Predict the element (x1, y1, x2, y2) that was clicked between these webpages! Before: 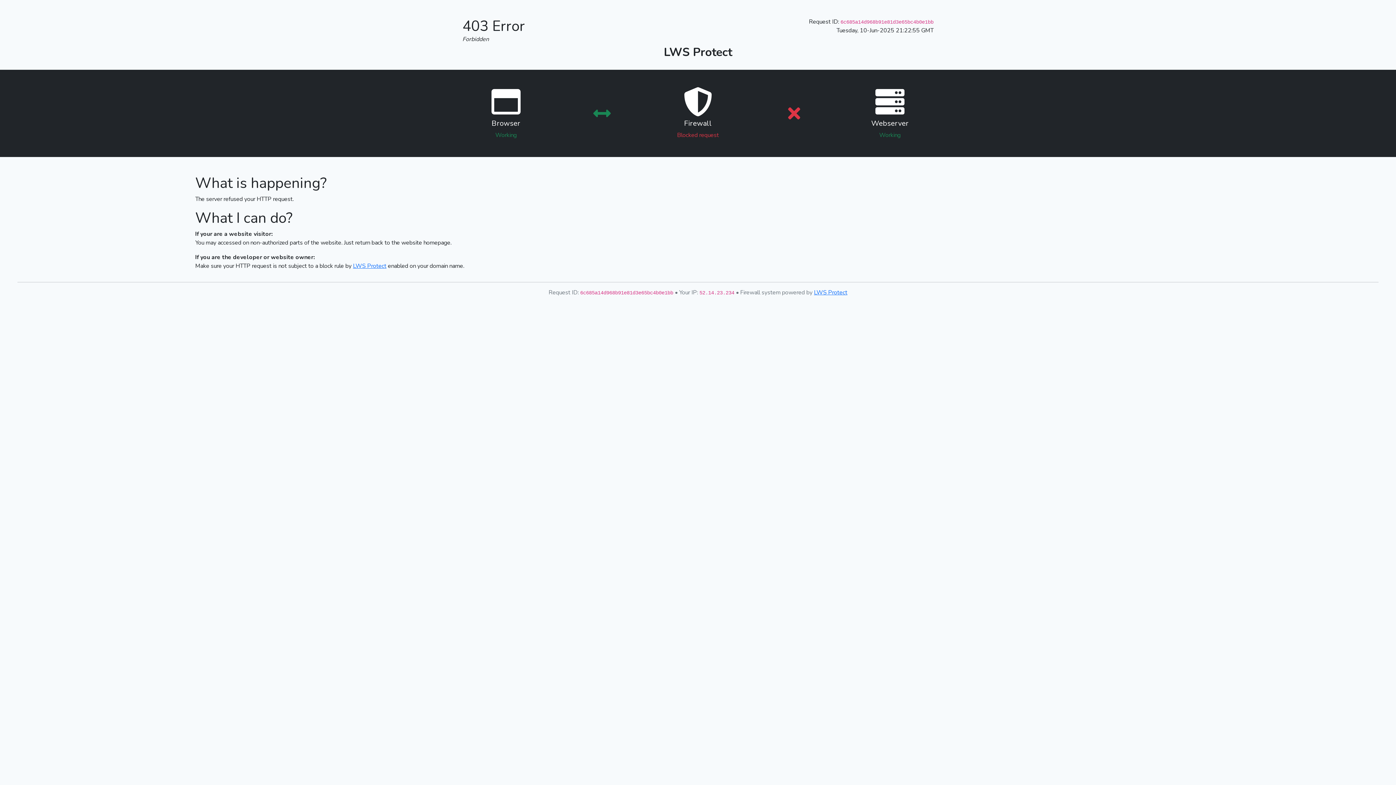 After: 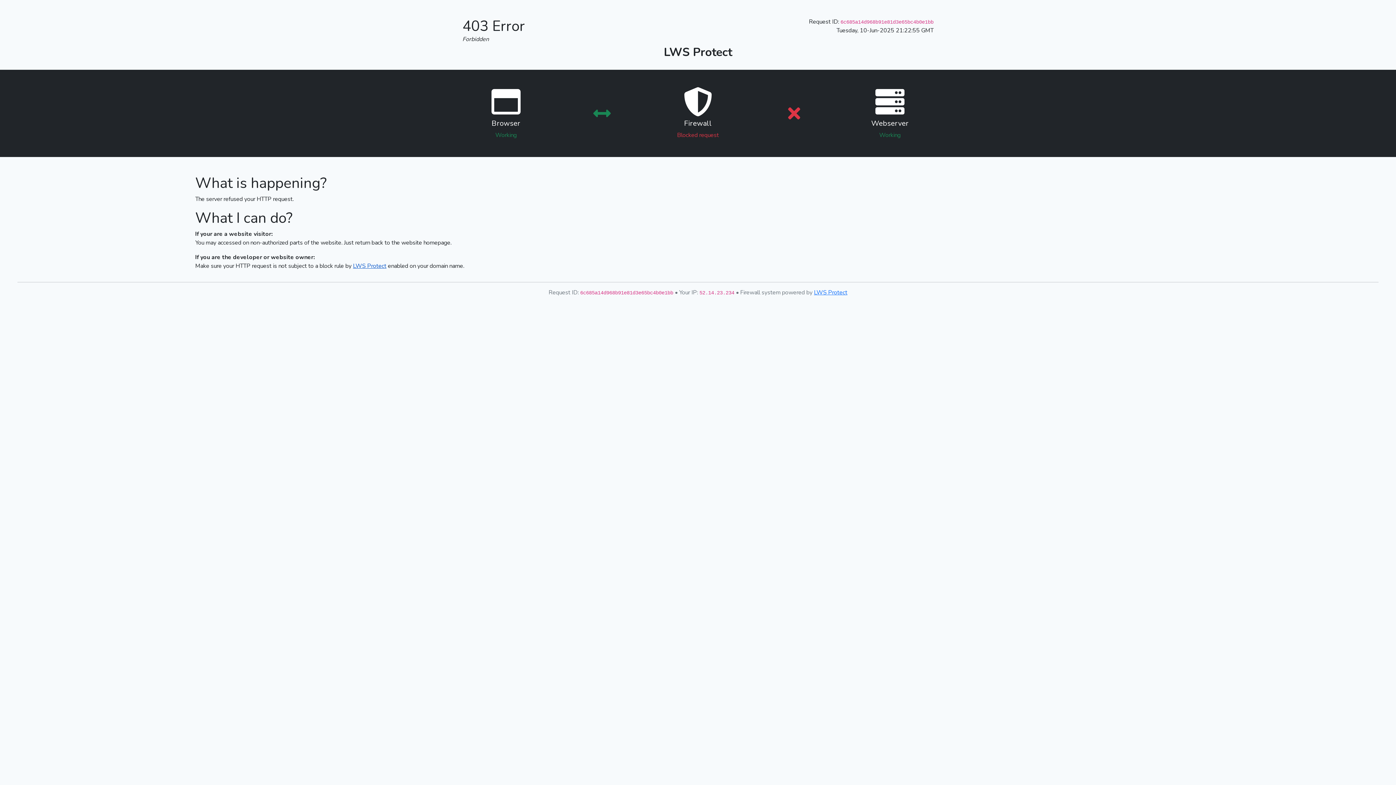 Action: bbox: (353, 262, 386, 270) label: LWS Protect